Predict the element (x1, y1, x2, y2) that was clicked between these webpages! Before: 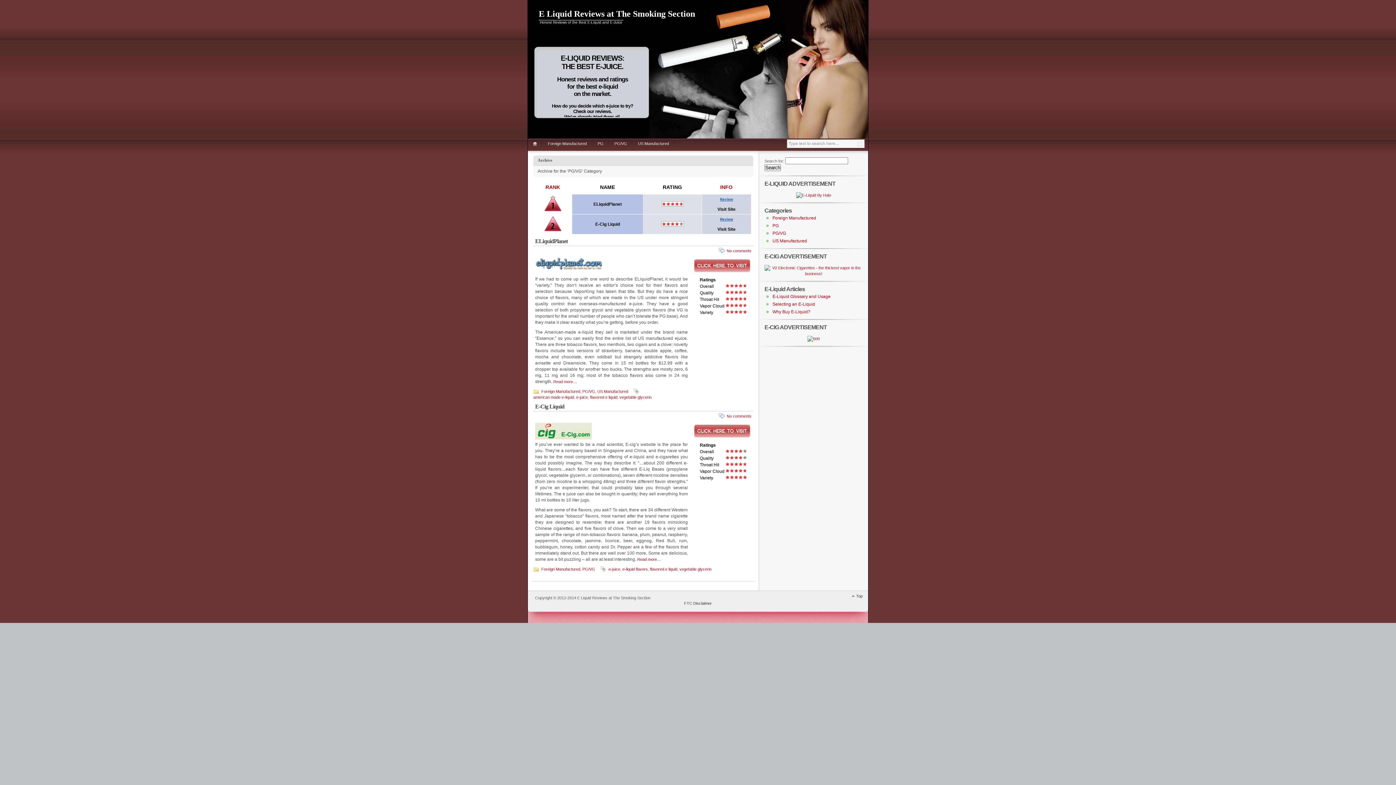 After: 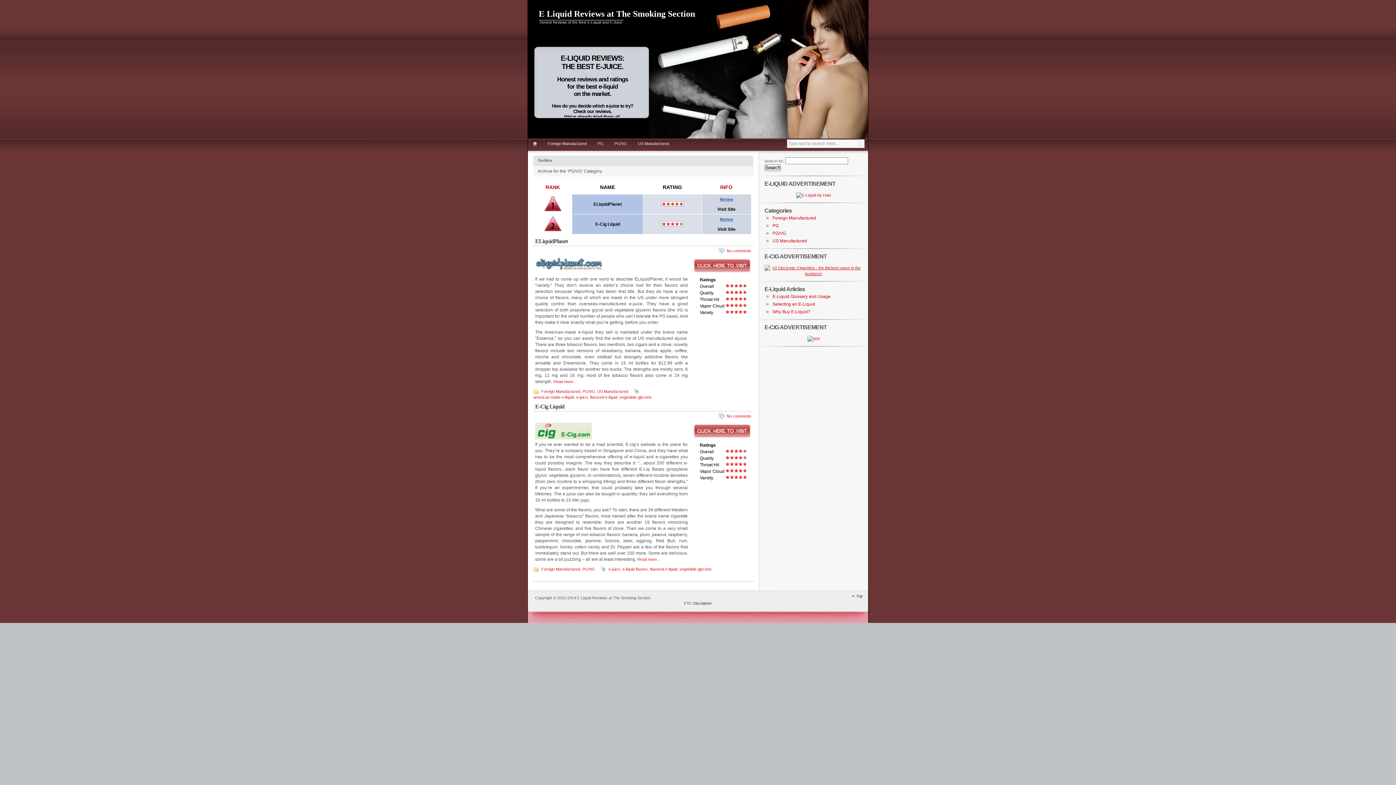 Action: bbox: (764, 271, 862, 276)